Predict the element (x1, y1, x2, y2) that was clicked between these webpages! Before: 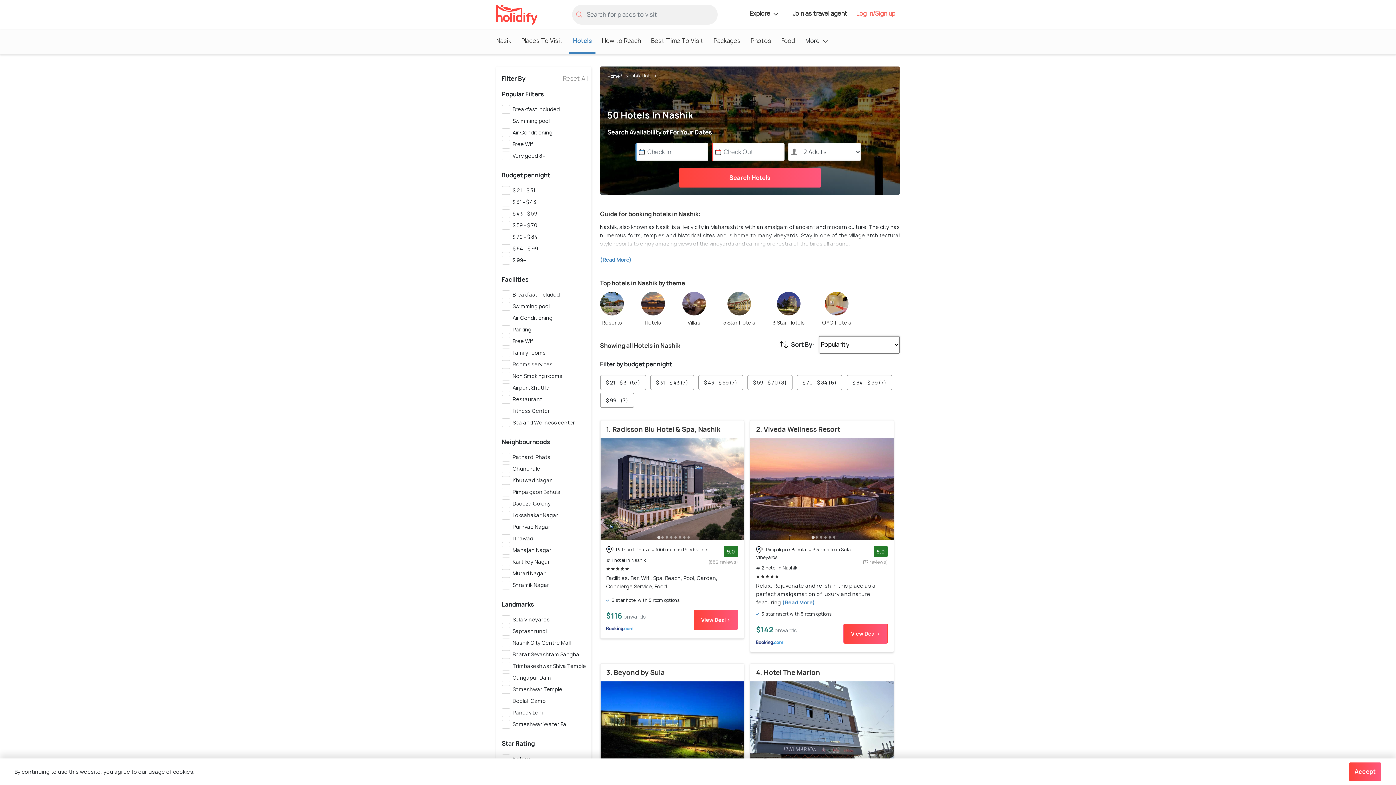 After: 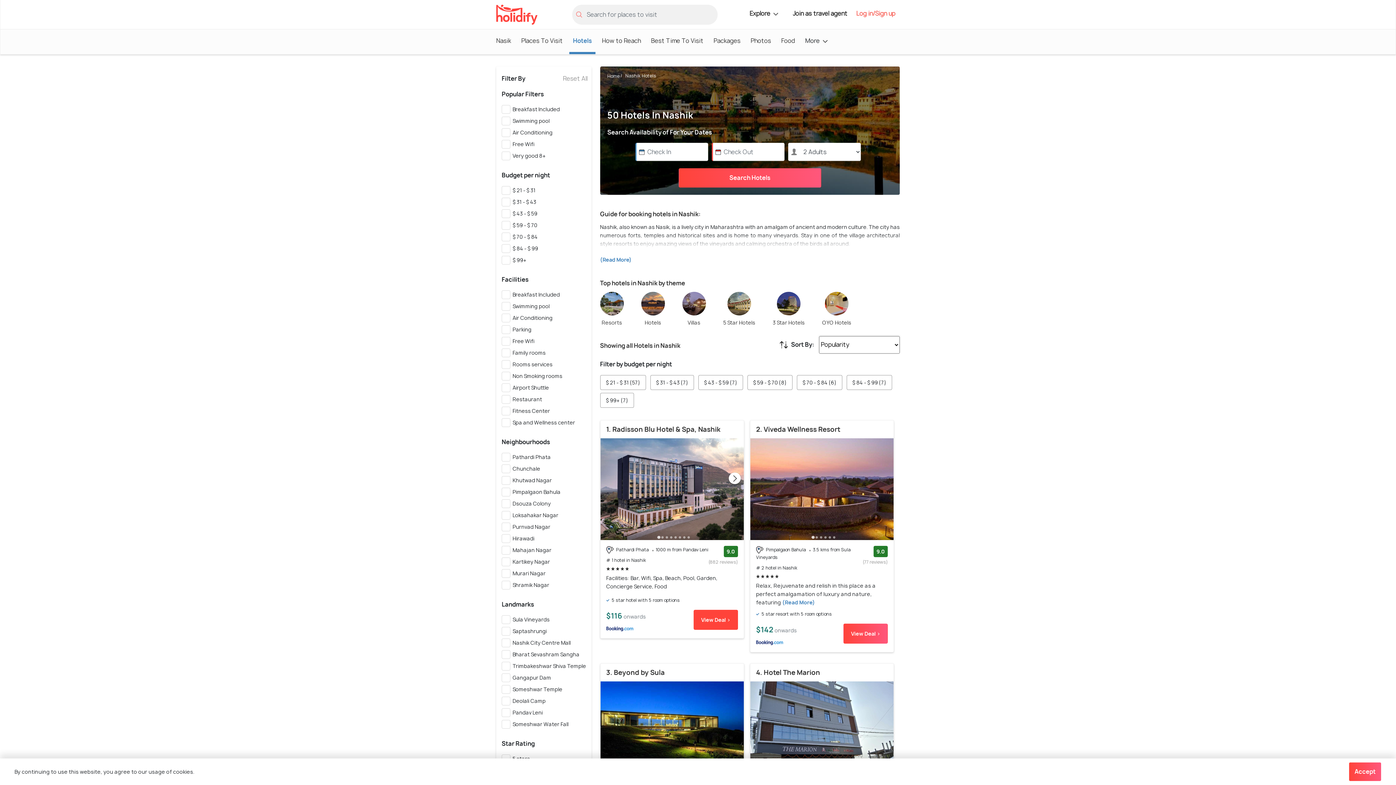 Action: bbox: (693, 610, 738, 630) label: View Deal >